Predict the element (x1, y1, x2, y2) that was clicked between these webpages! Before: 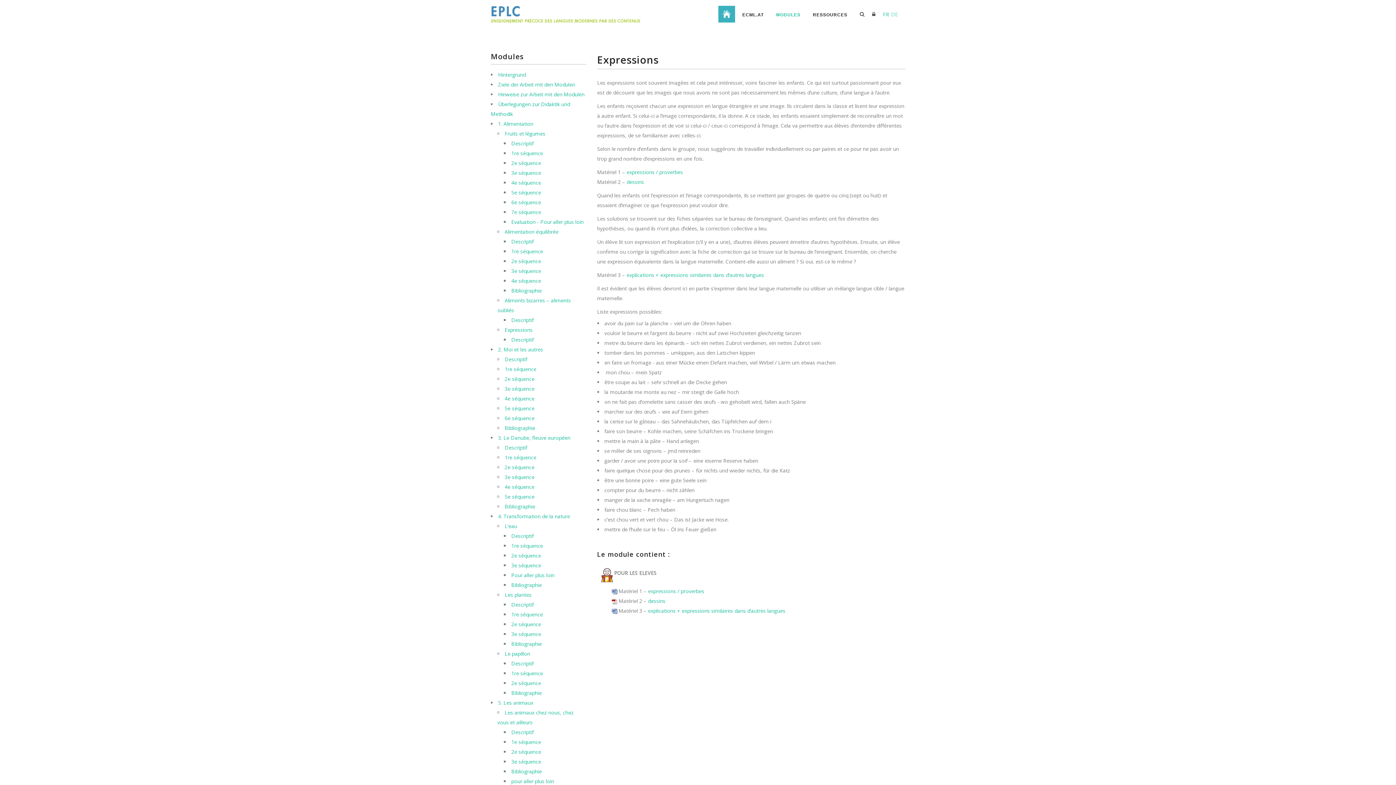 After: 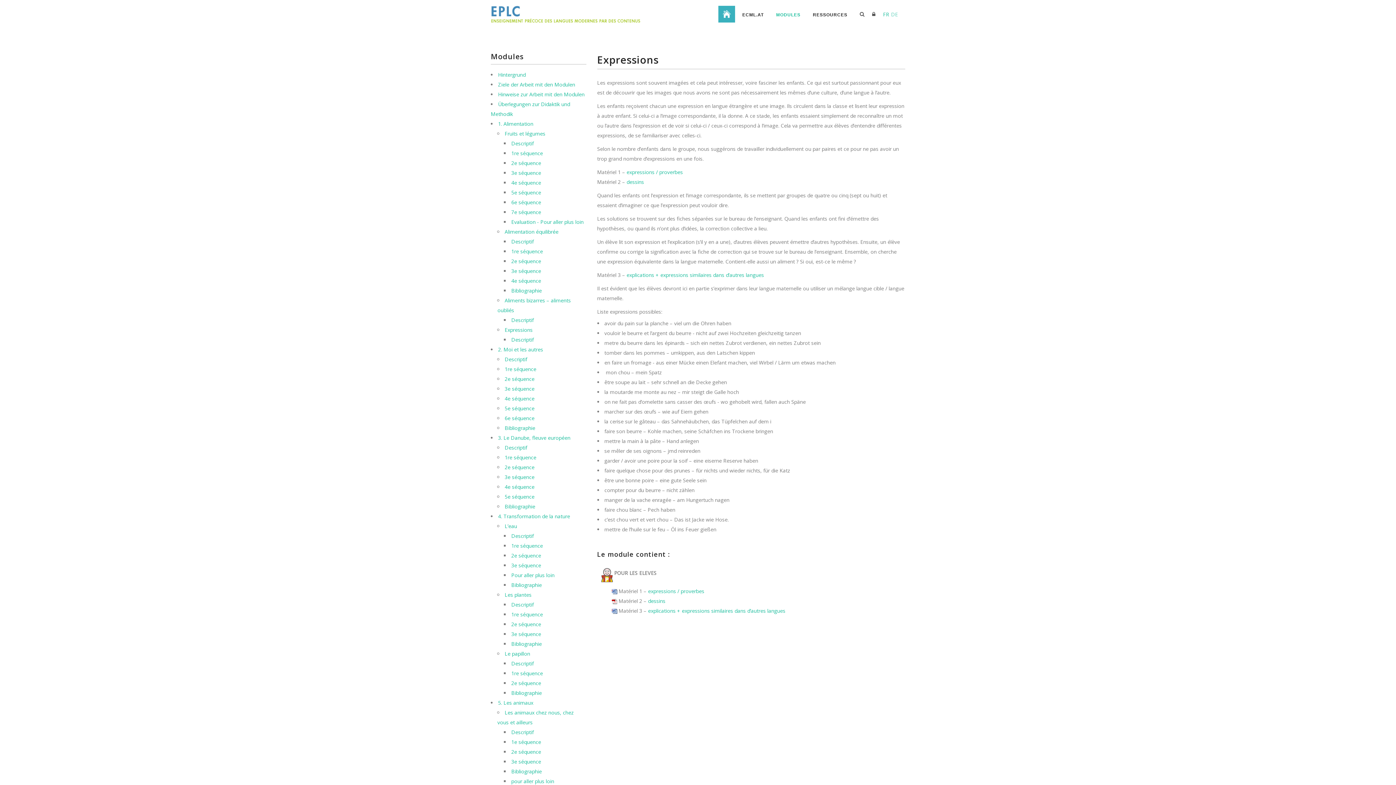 Action: bbox: (648, 597, 665, 604) label: dessins